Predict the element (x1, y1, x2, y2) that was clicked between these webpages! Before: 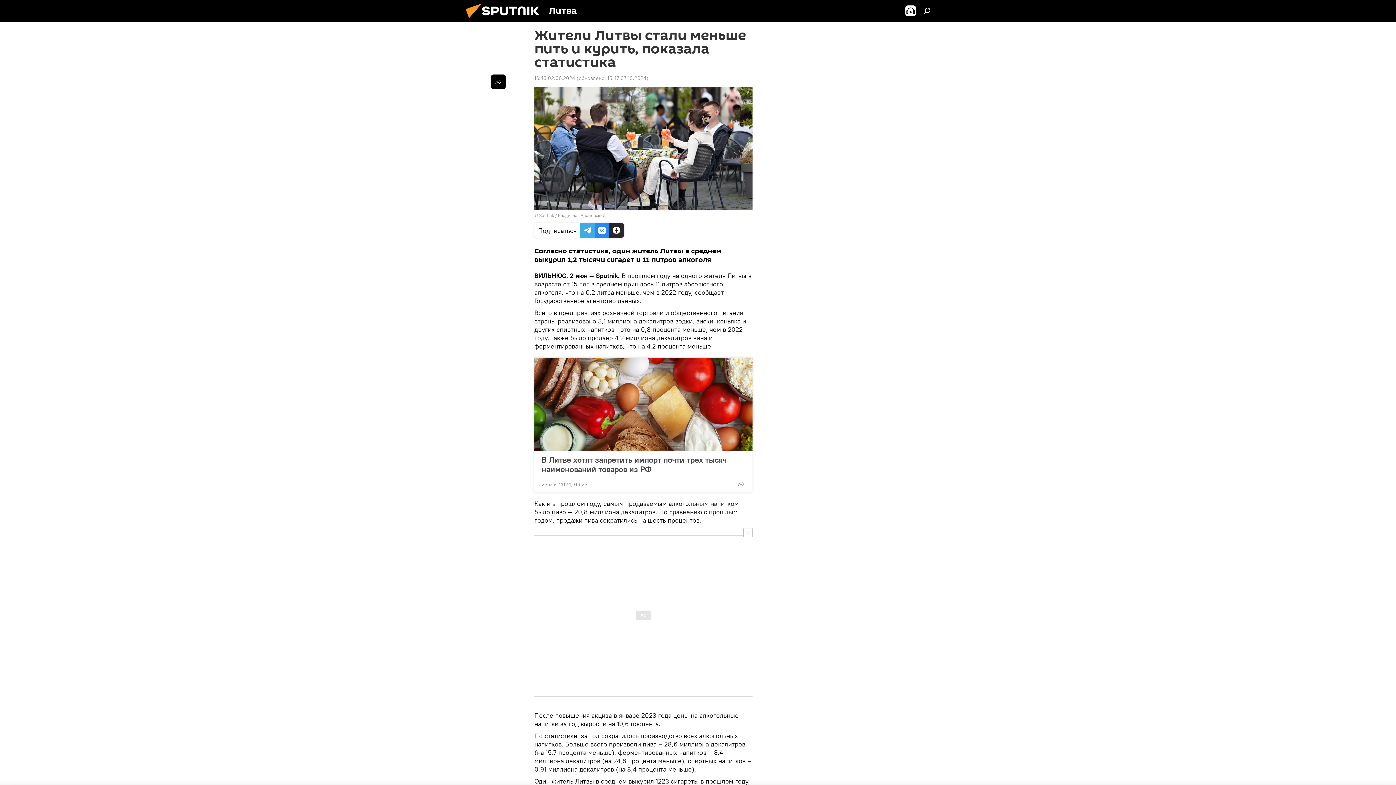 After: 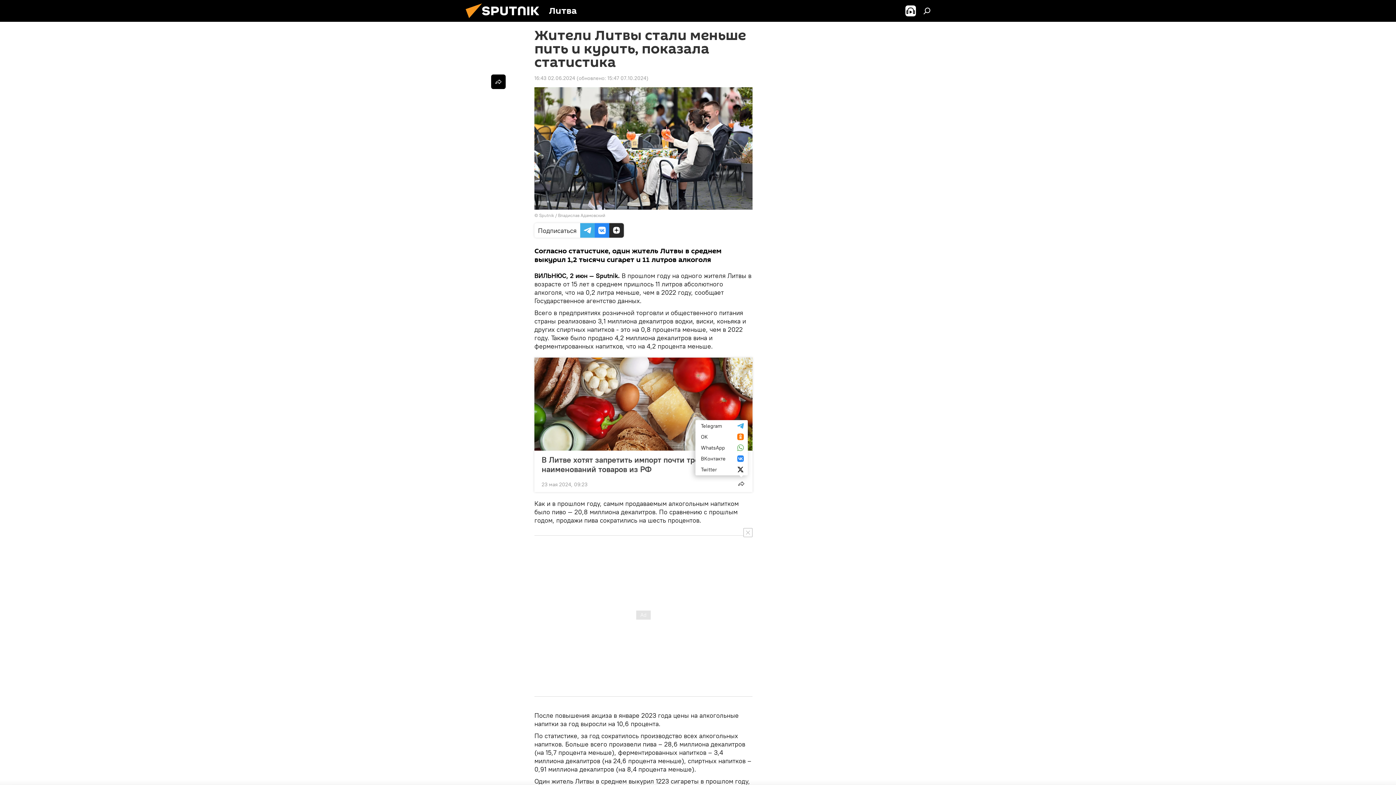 Action: bbox: (734, 476, 748, 491)